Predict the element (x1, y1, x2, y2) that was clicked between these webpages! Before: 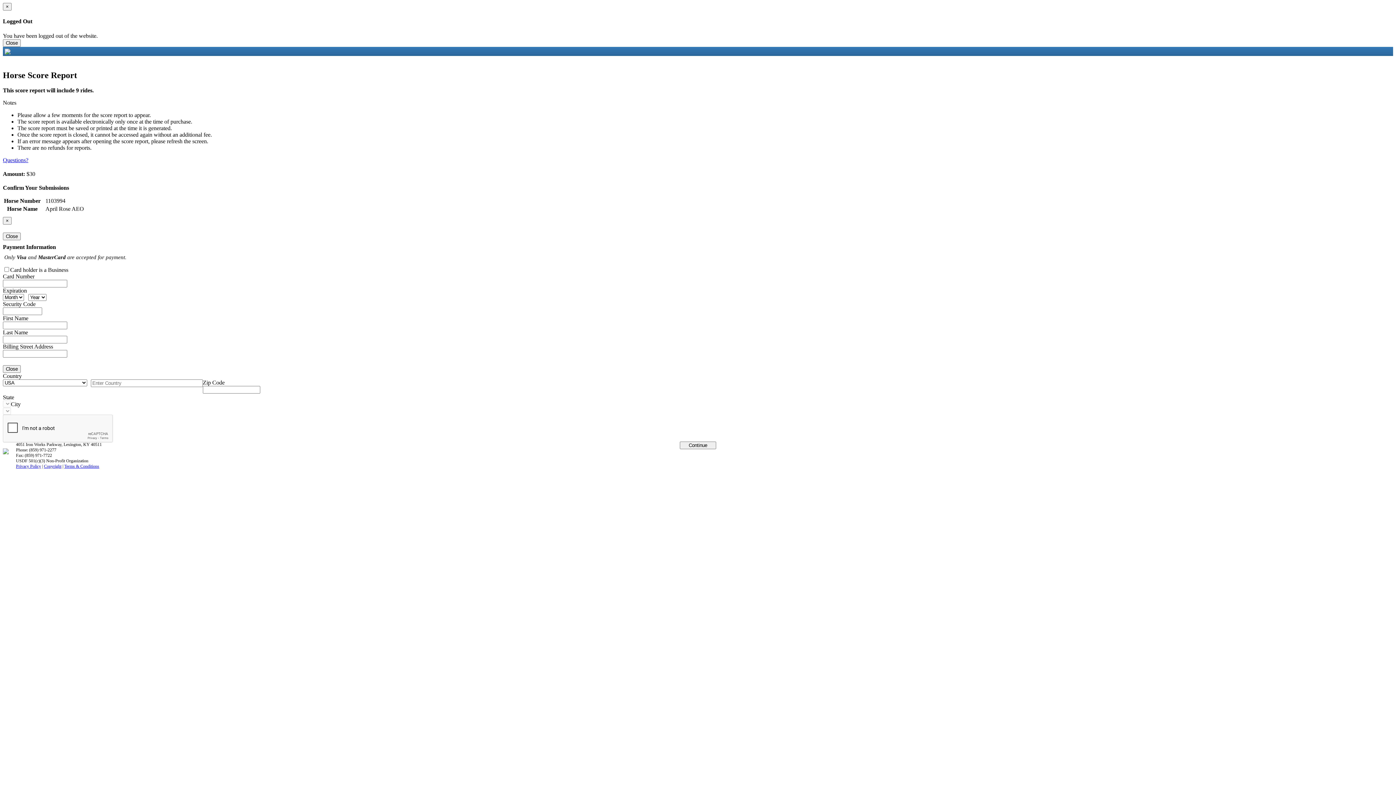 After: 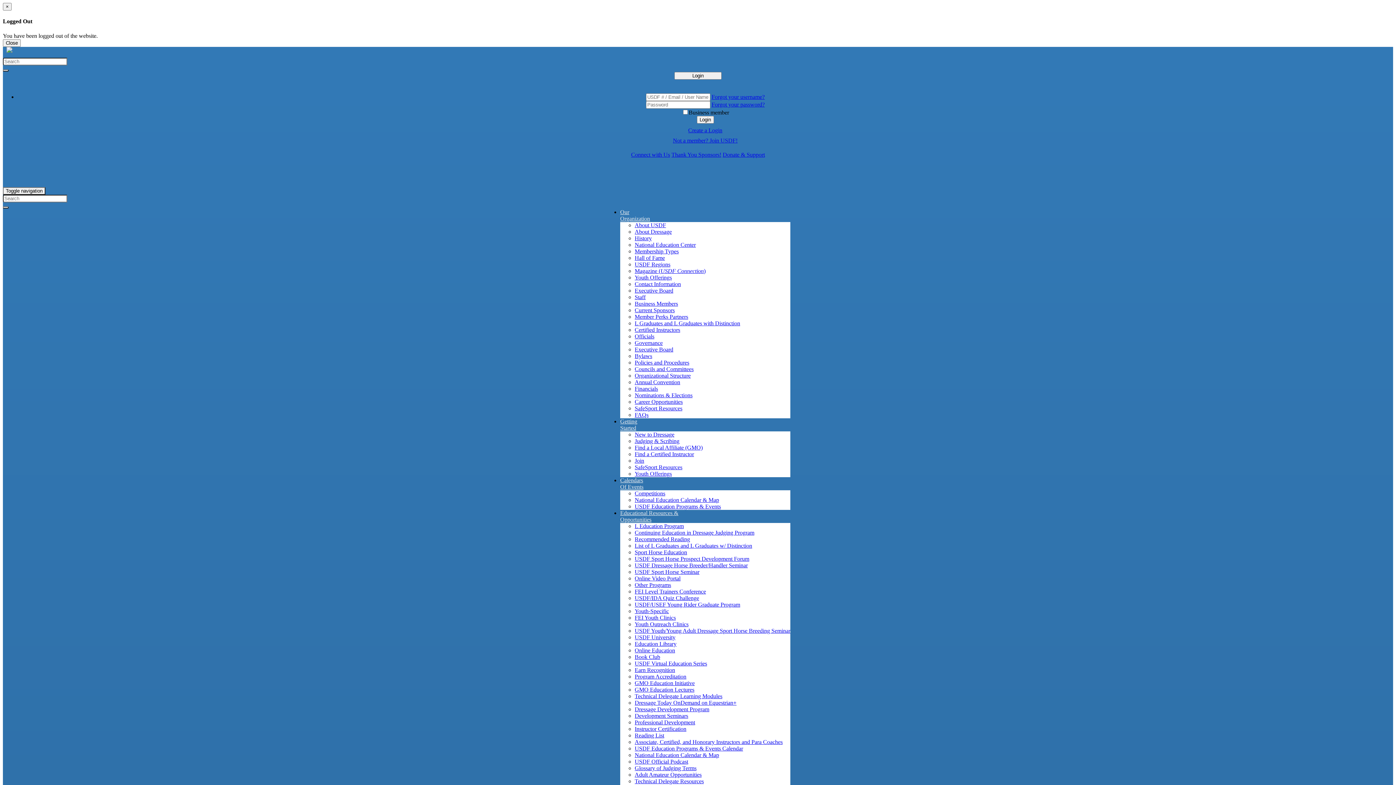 Action: bbox: (2, 449, 16, 455)